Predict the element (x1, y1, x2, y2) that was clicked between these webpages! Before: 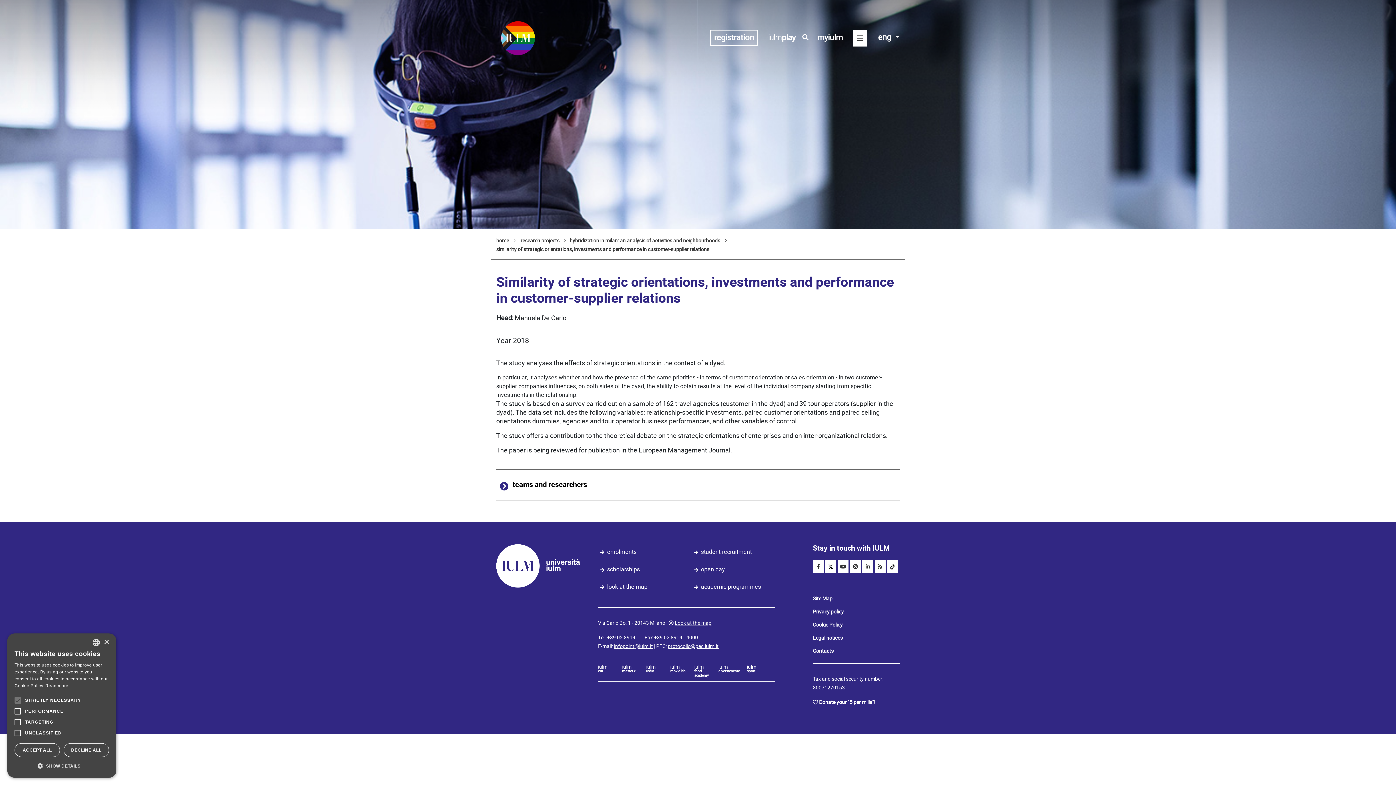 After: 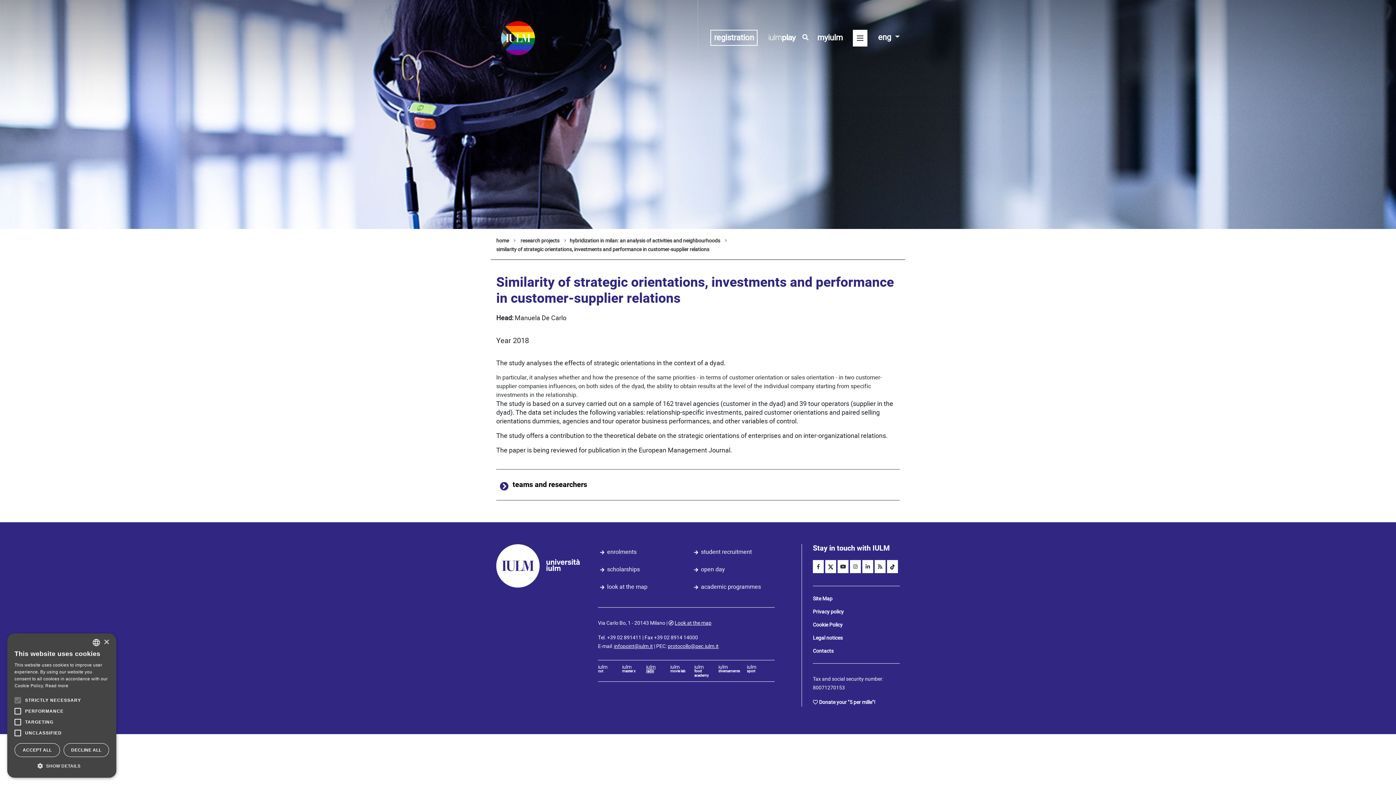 Action: label: iulm
radio bbox: (646, 665, 669, 673)